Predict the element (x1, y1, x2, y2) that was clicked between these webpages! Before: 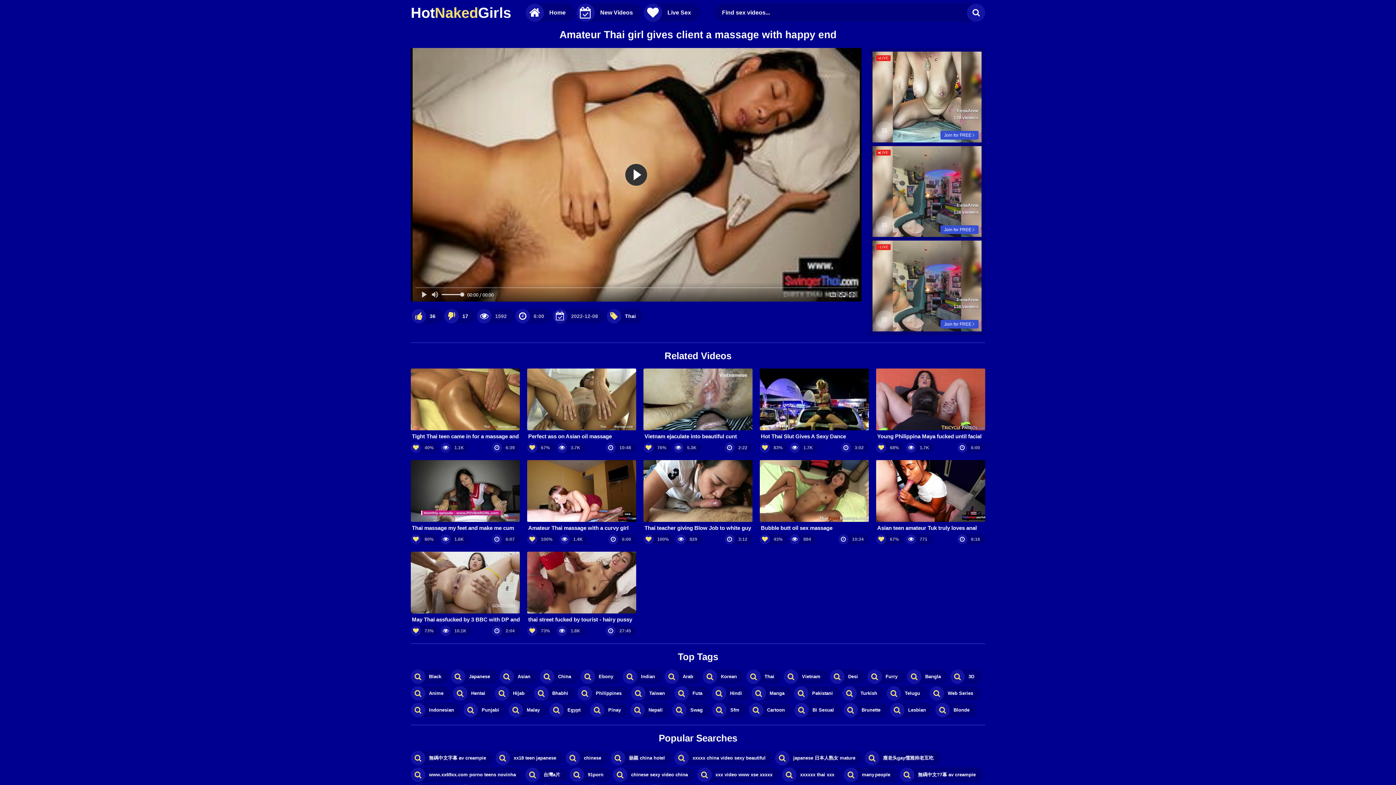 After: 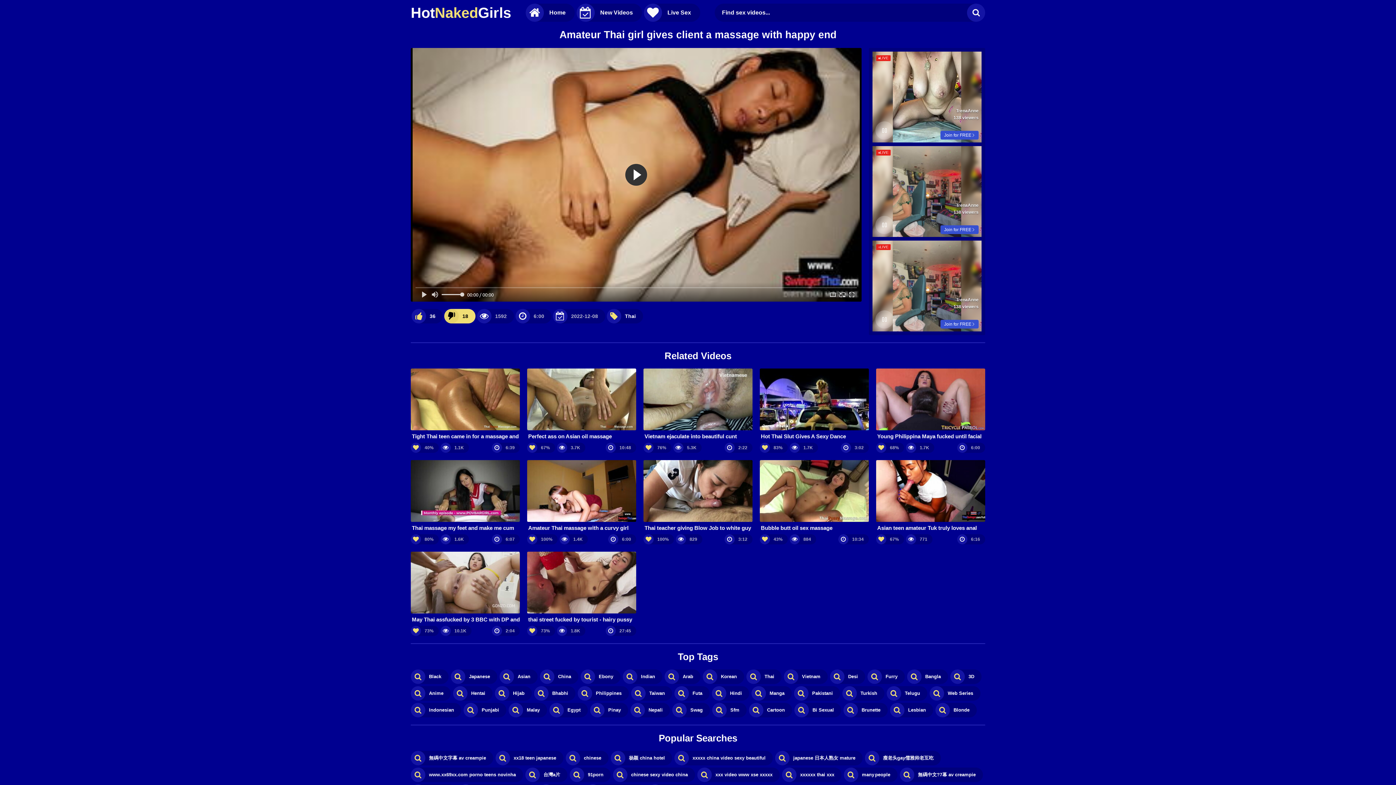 Action: label: 17 bbox: (444, 308, 475, 323)